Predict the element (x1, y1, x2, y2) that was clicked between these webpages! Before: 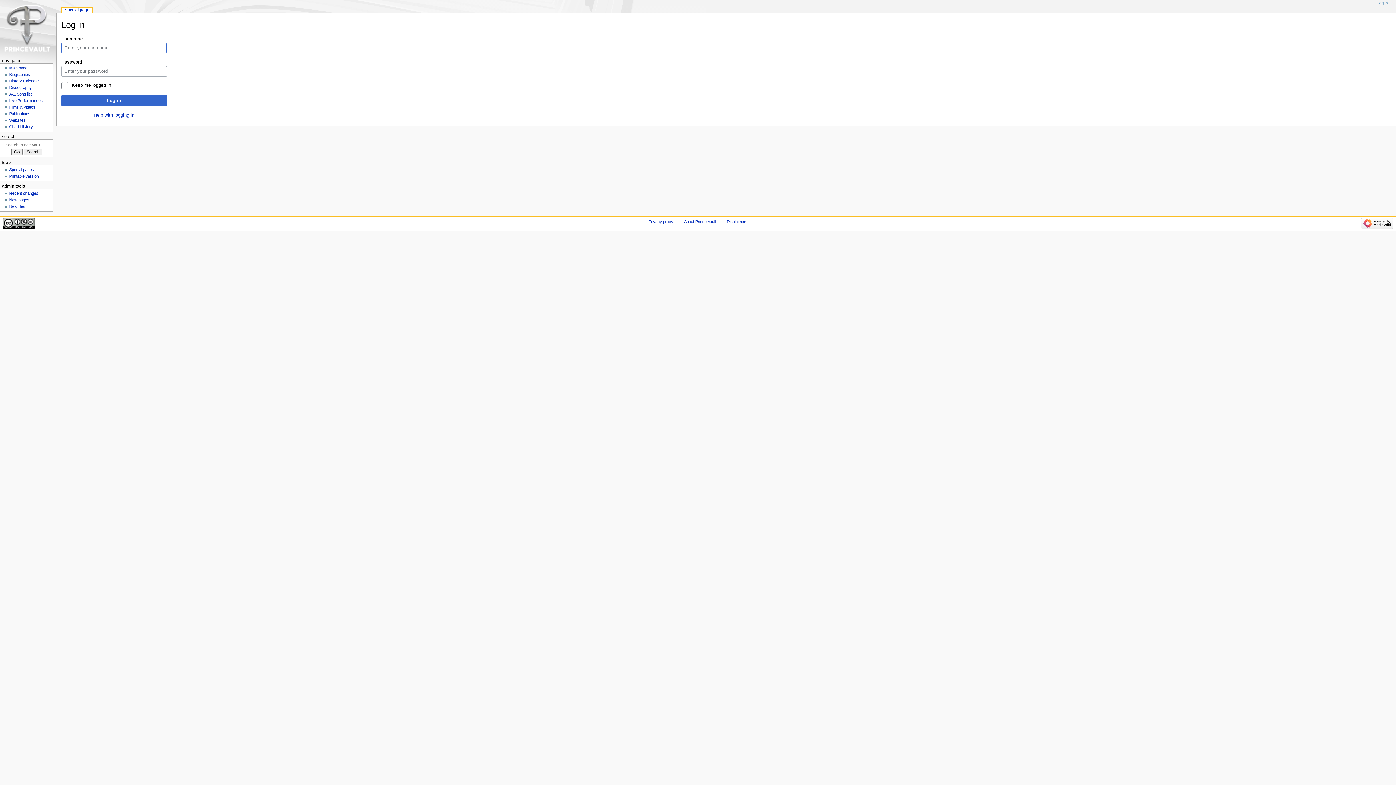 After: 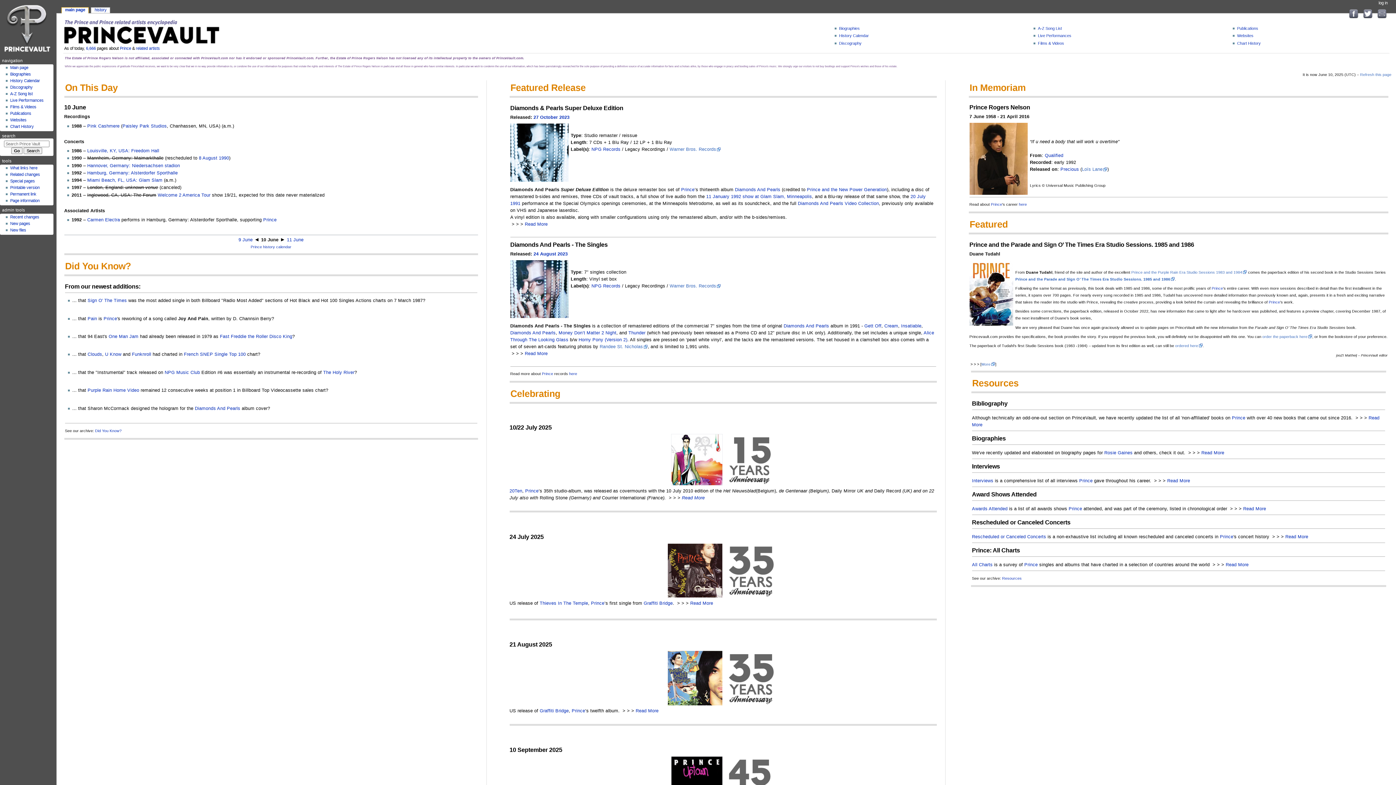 Action: bbox: (0, 0, 56, 56)